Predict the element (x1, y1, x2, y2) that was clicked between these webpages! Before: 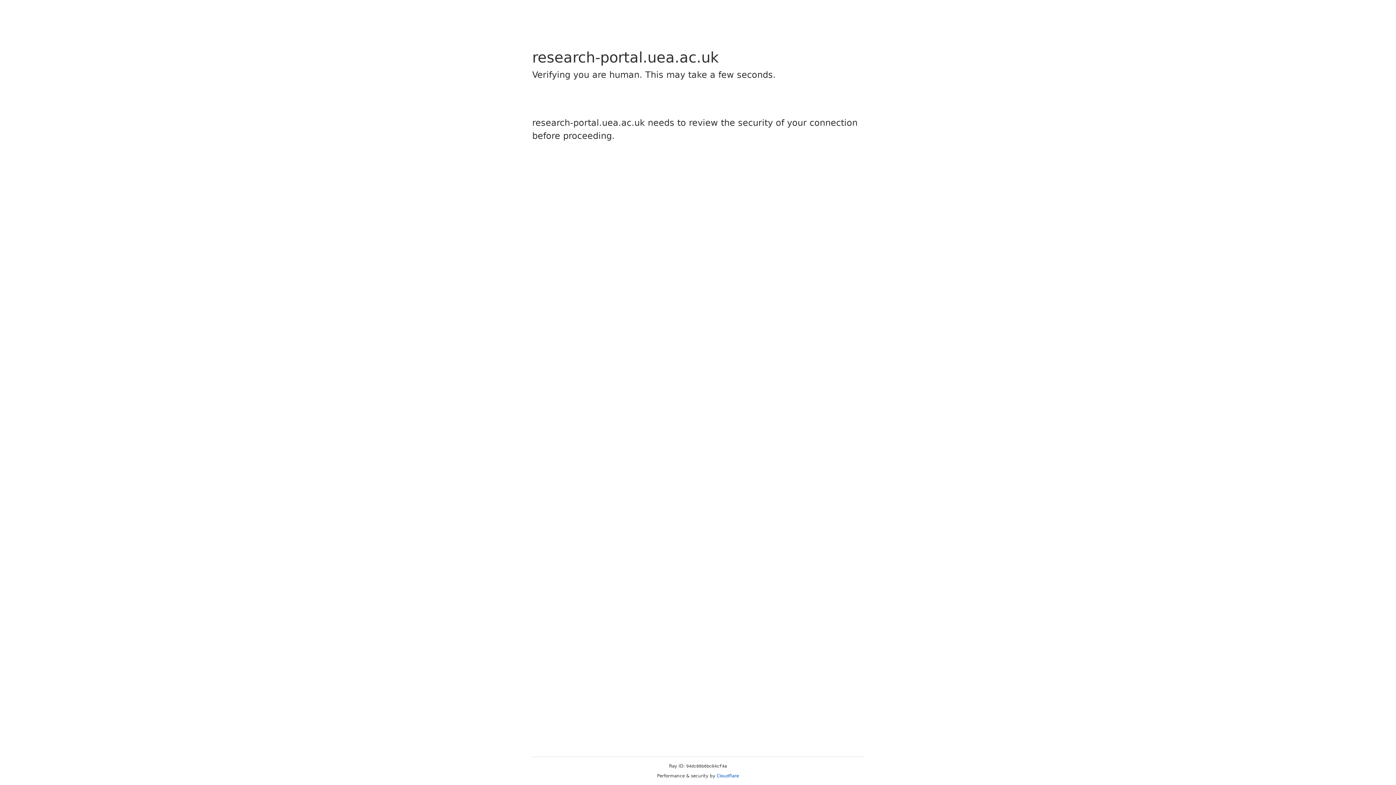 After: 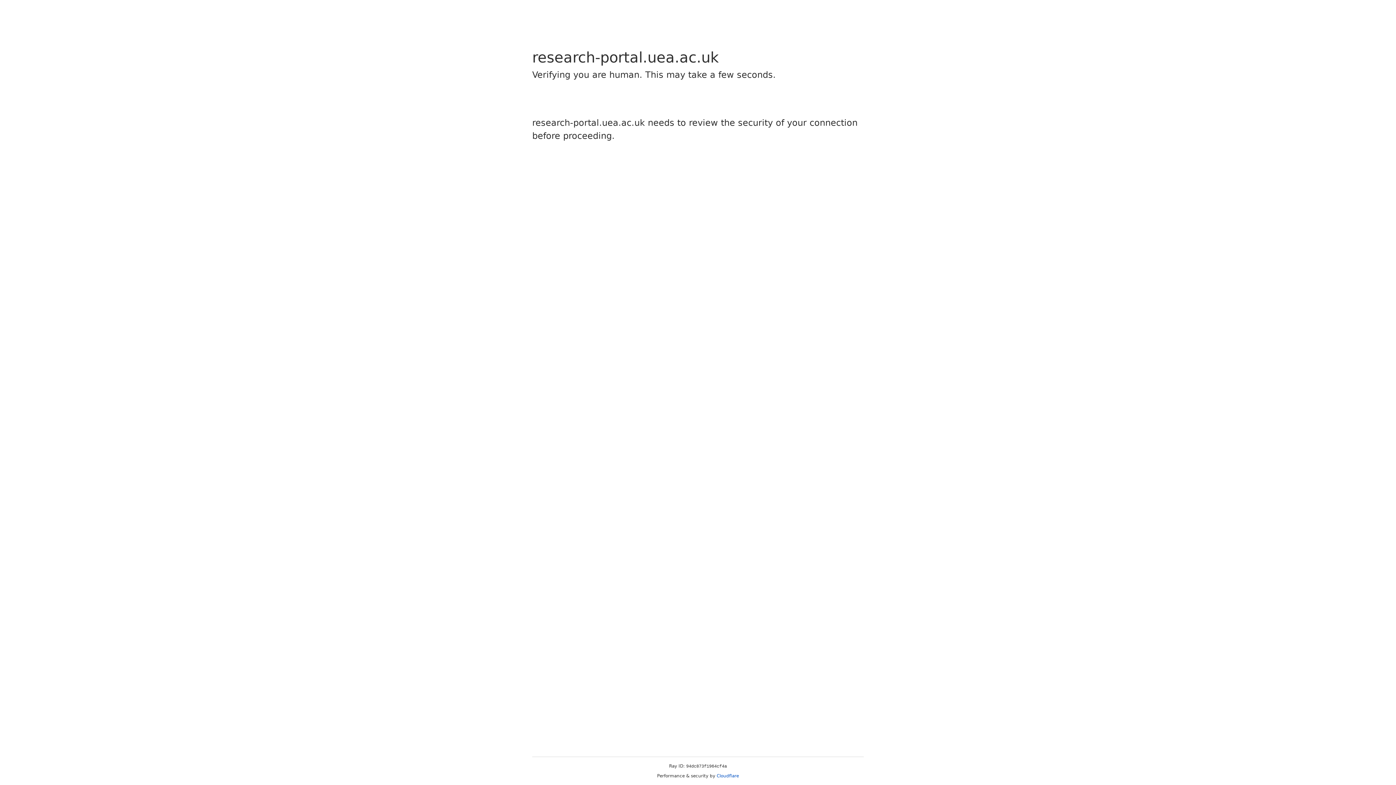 Action: bbox: (716, 773, 739, 778) label: Cloudflare